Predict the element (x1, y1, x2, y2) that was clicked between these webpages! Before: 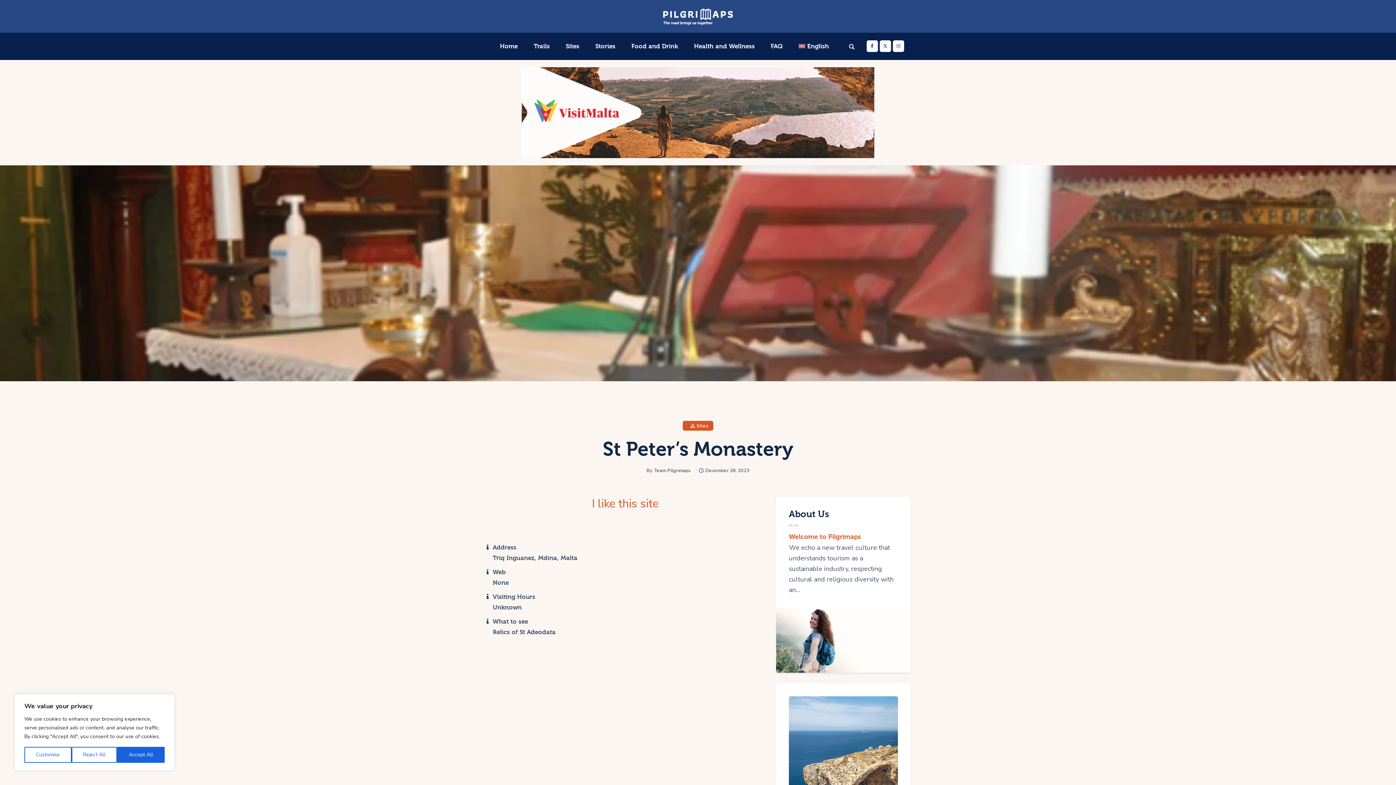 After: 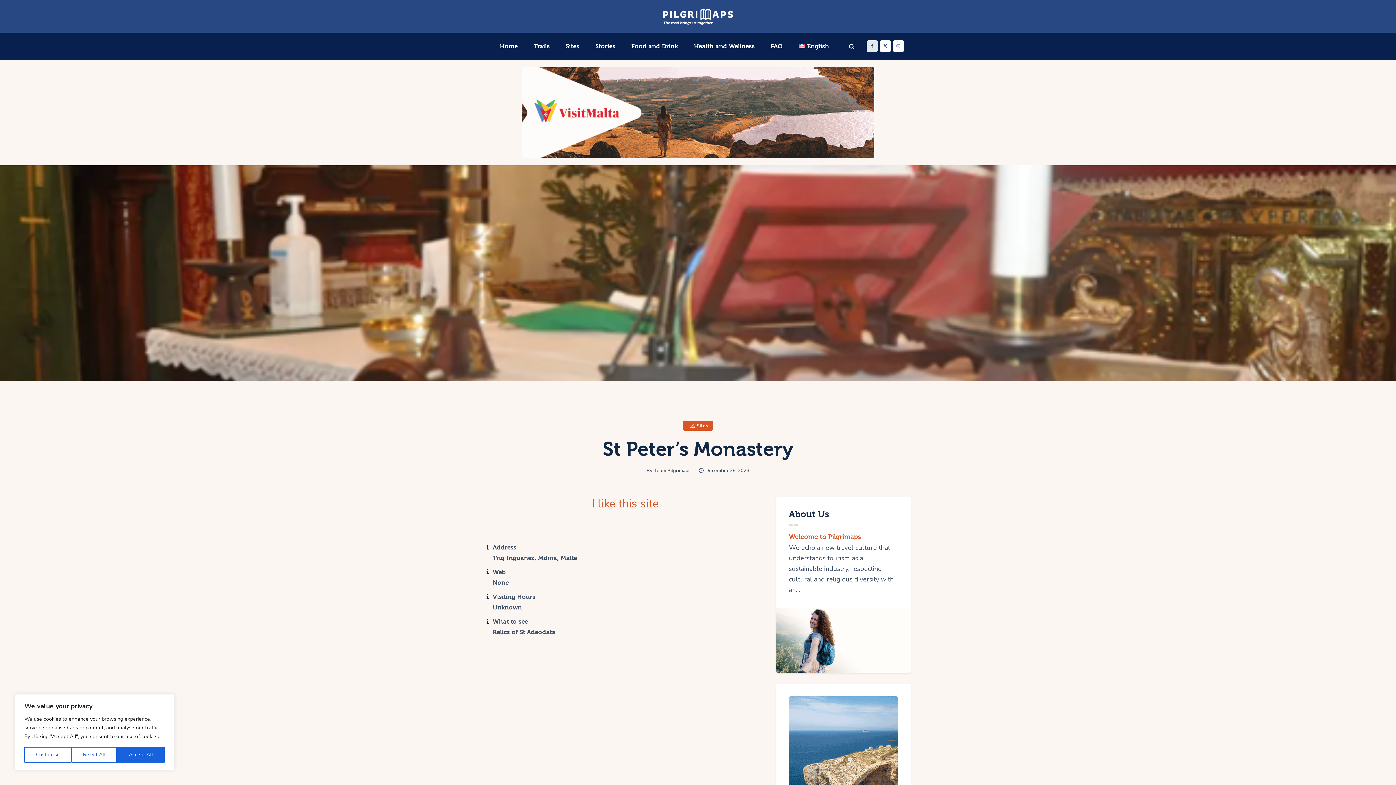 Action: label: Facebook-f bbox: (866, 40, 878, 51)